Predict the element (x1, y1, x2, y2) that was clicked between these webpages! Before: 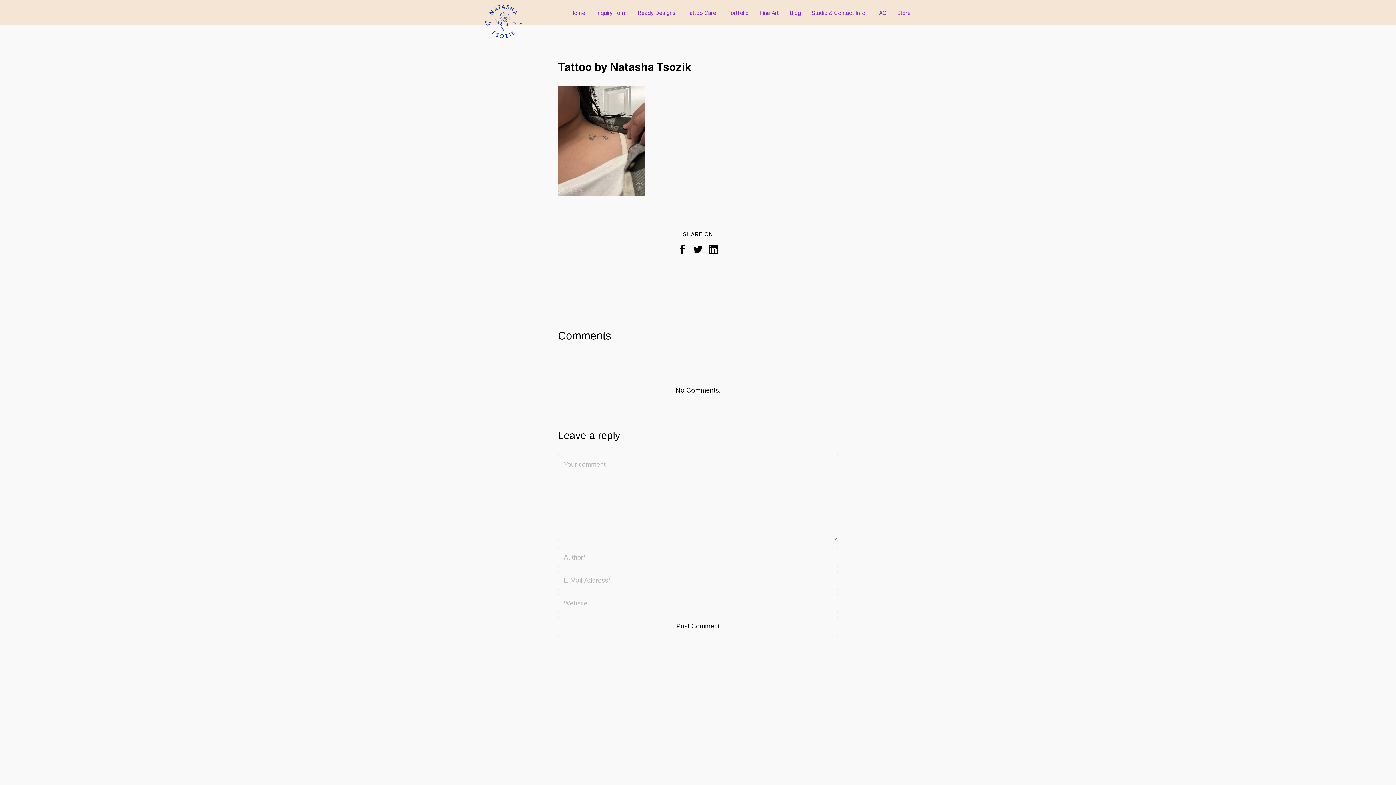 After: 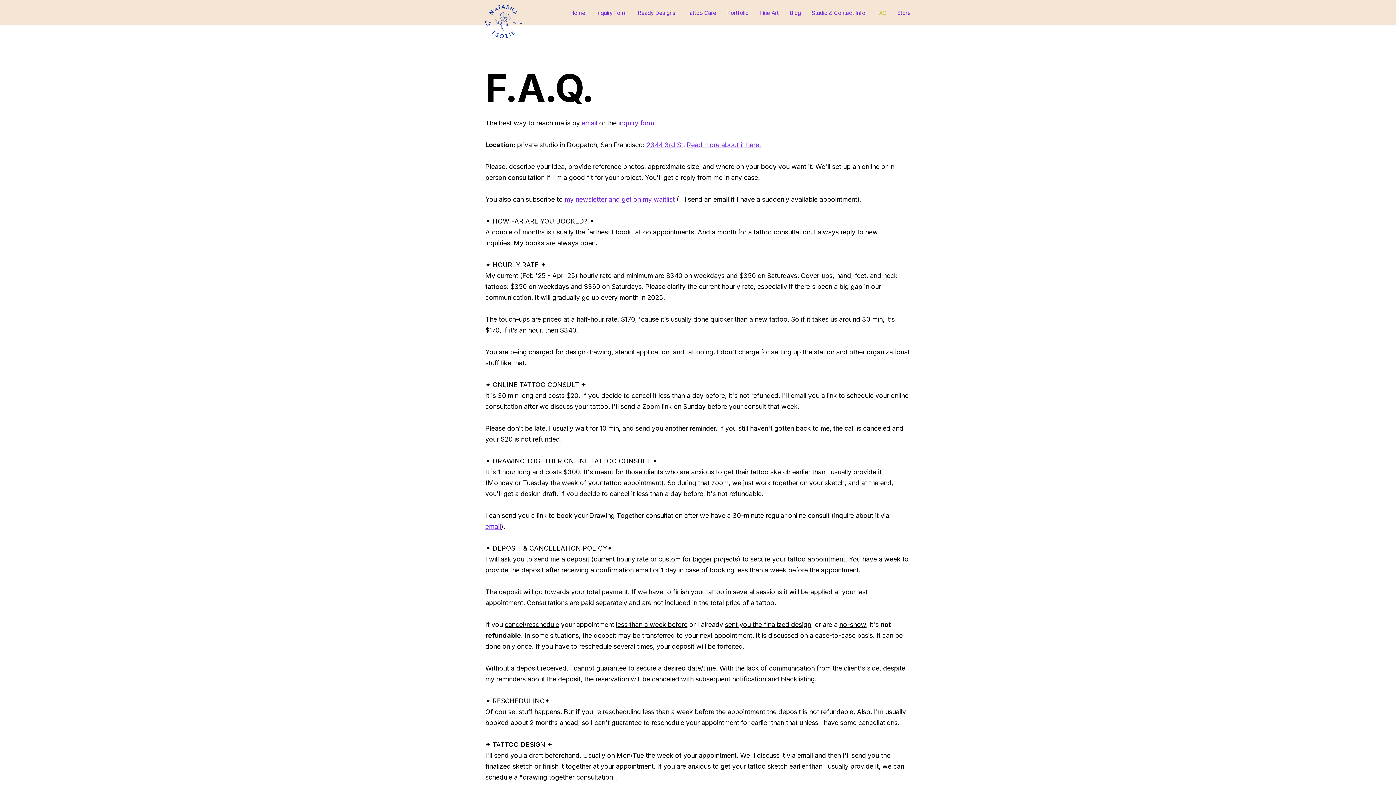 Action: bbox: (870, 8, 892, 16) label: FAQ